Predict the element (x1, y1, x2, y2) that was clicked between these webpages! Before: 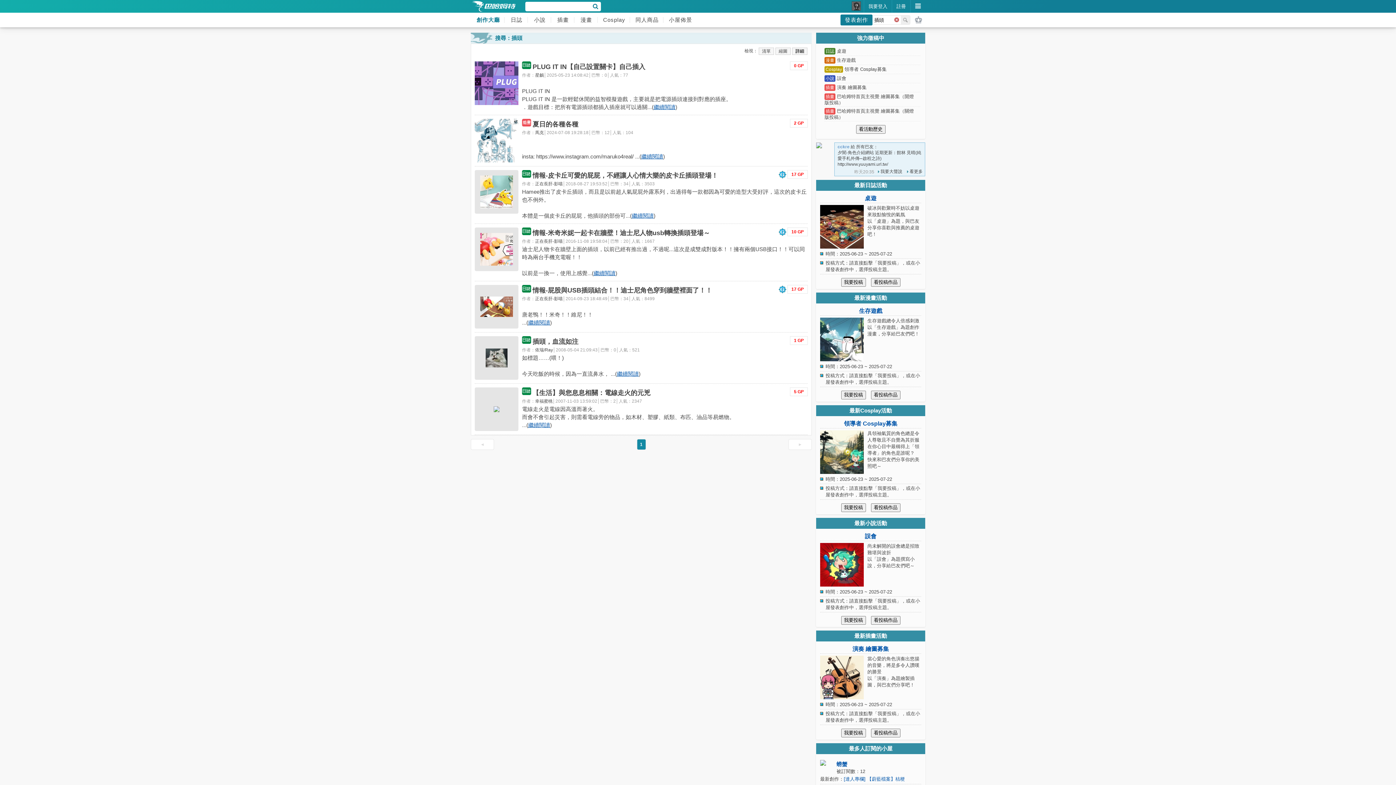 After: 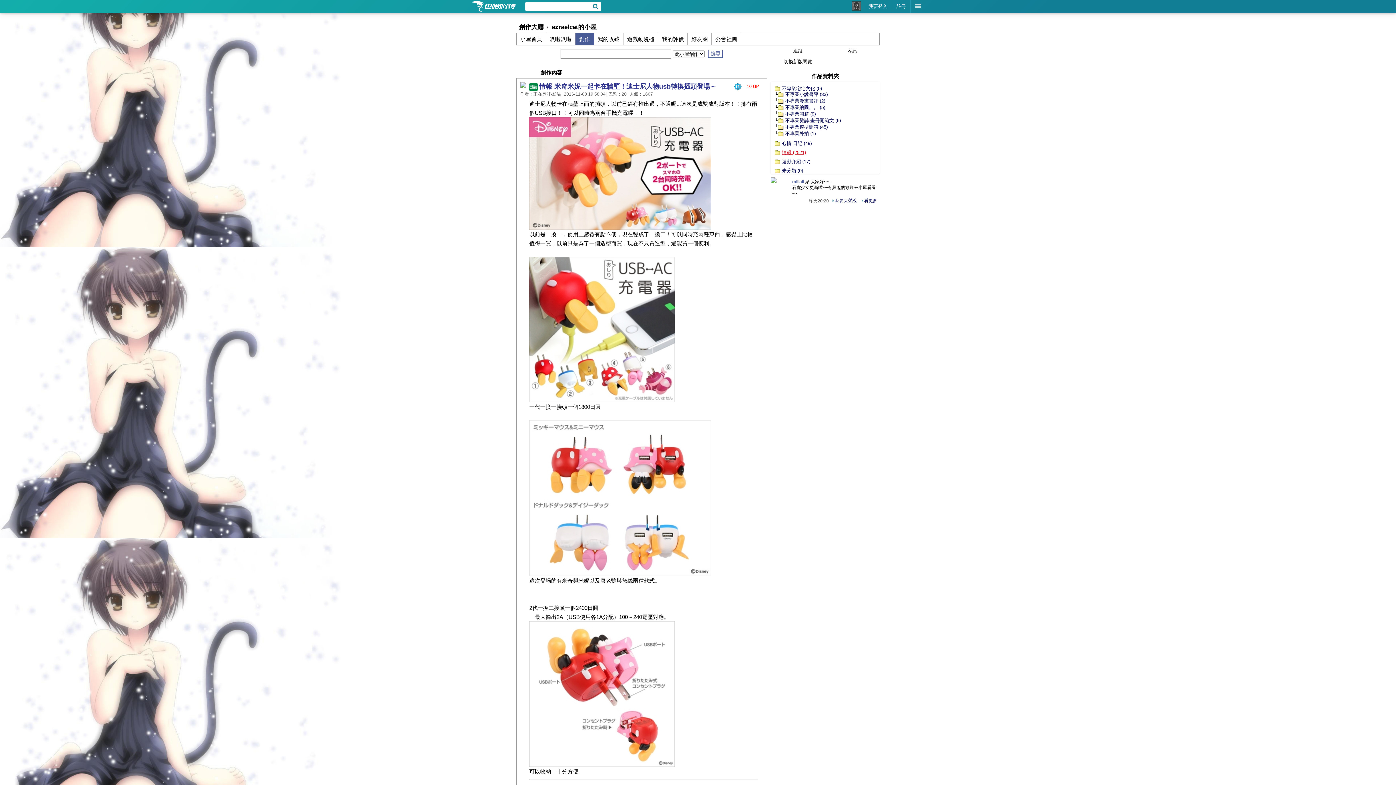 Action: bbox: (480, 233, 513, 265)